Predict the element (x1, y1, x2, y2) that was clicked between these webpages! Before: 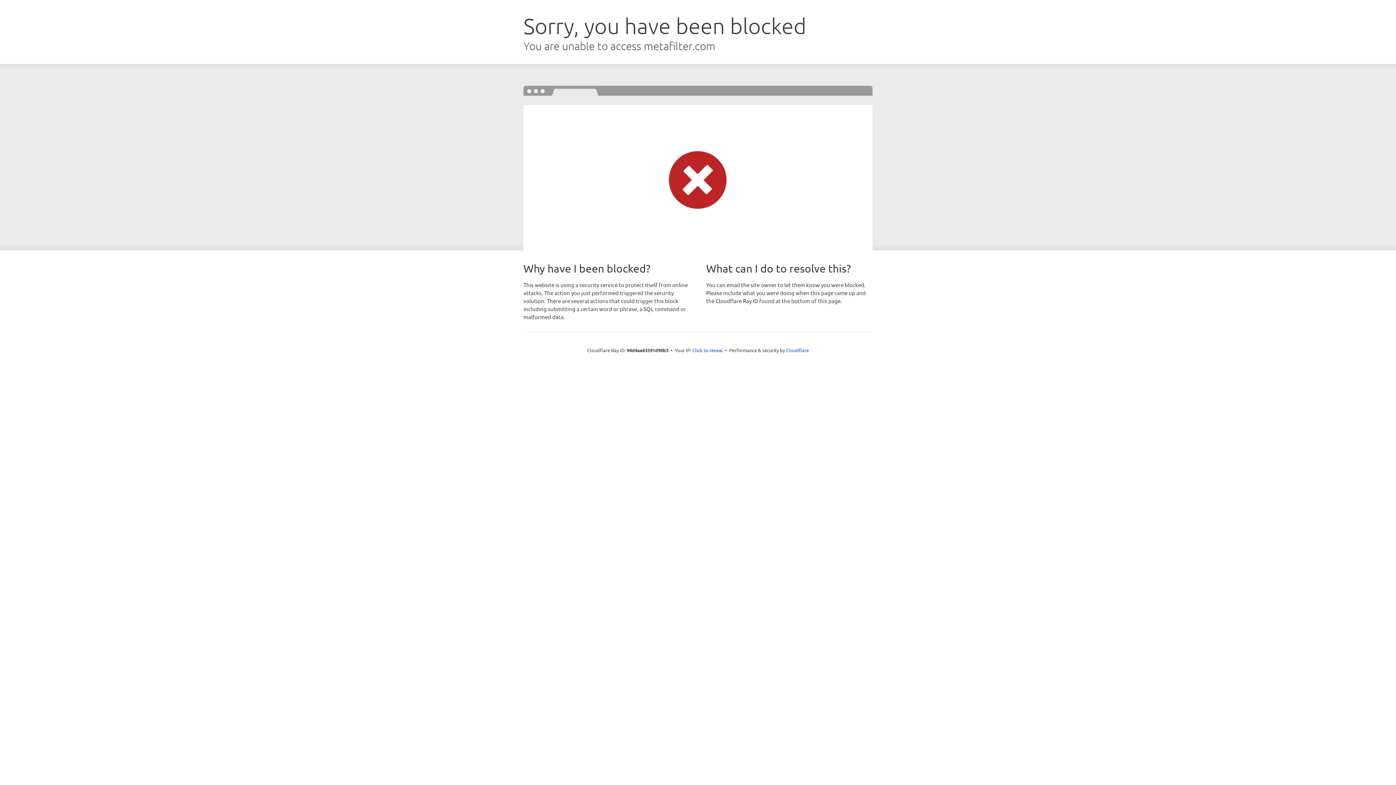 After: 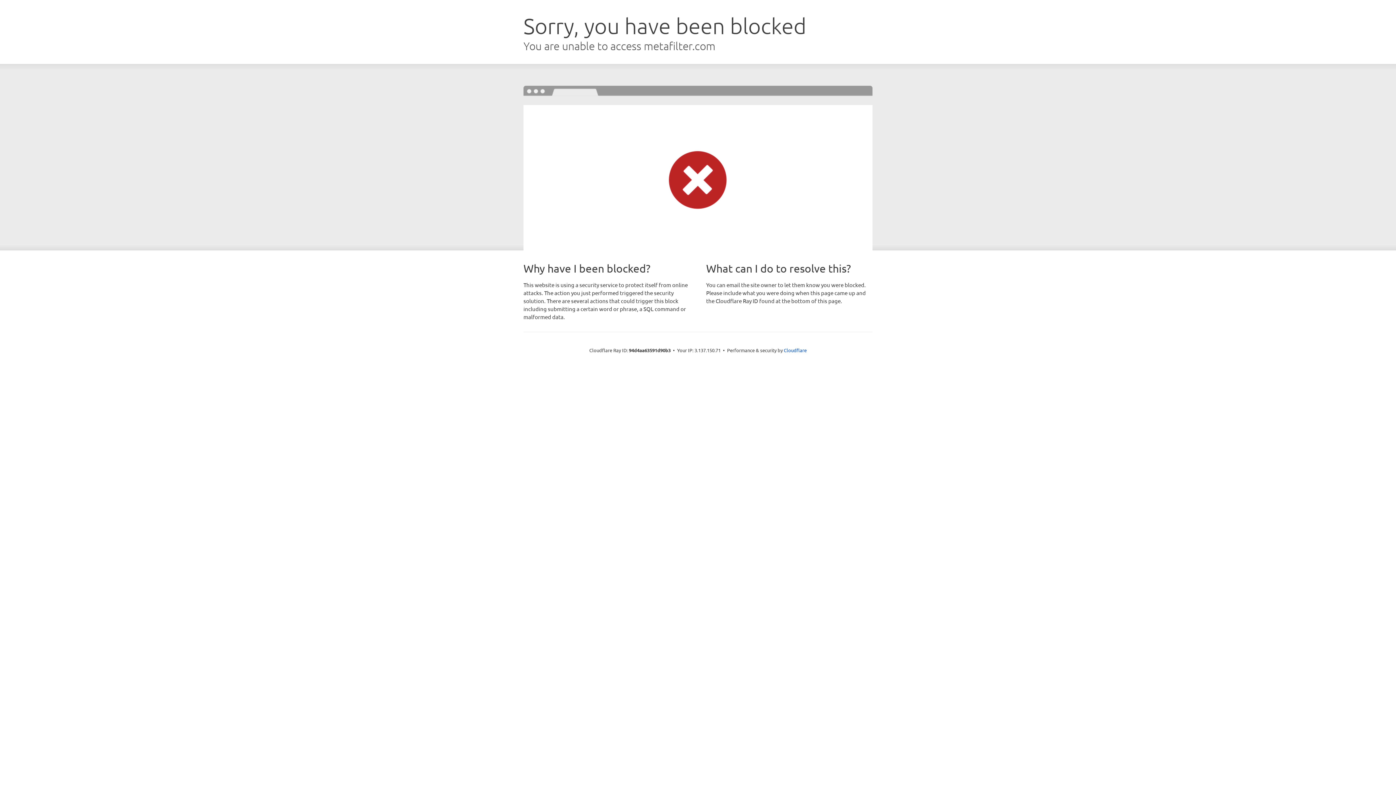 Action: label: Click to reveal bbox: (692, 346, 723, 353)